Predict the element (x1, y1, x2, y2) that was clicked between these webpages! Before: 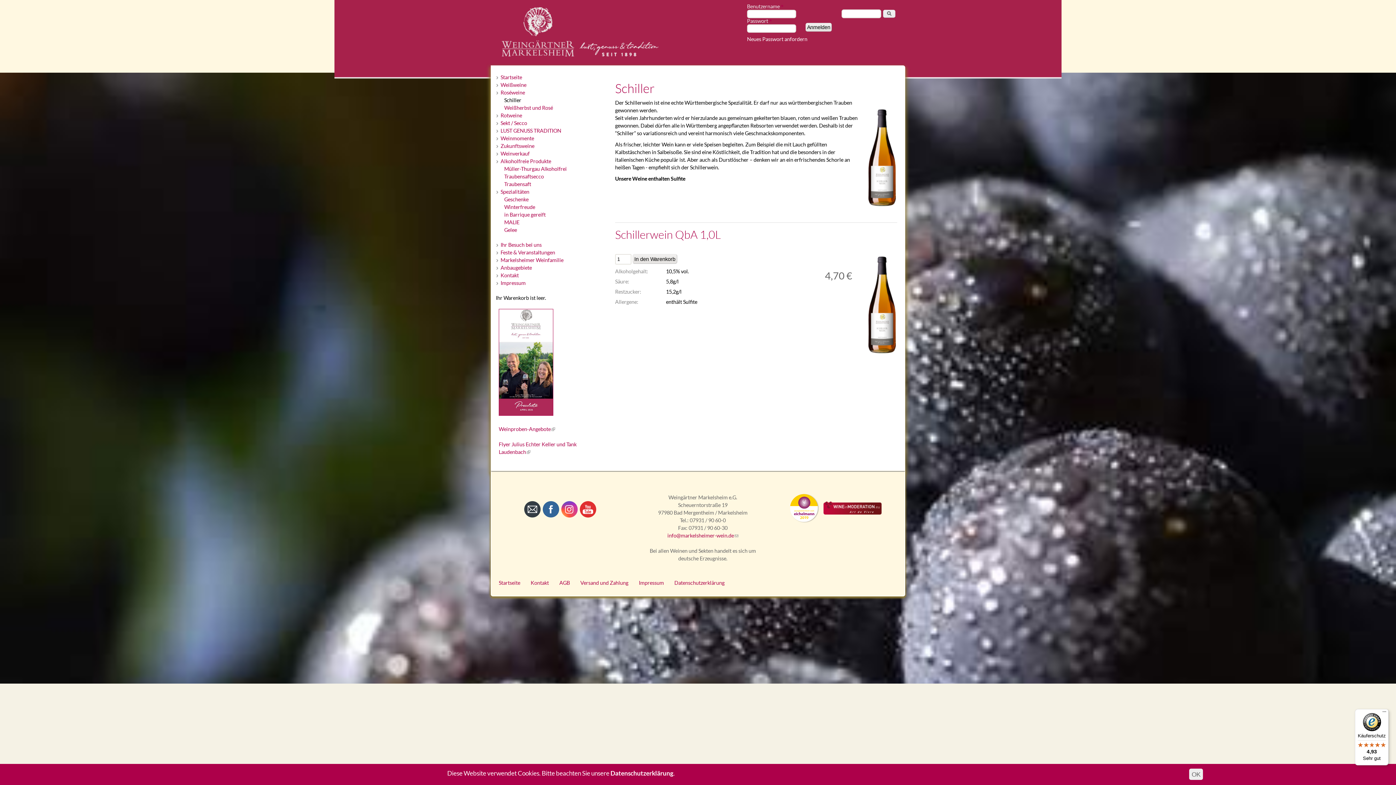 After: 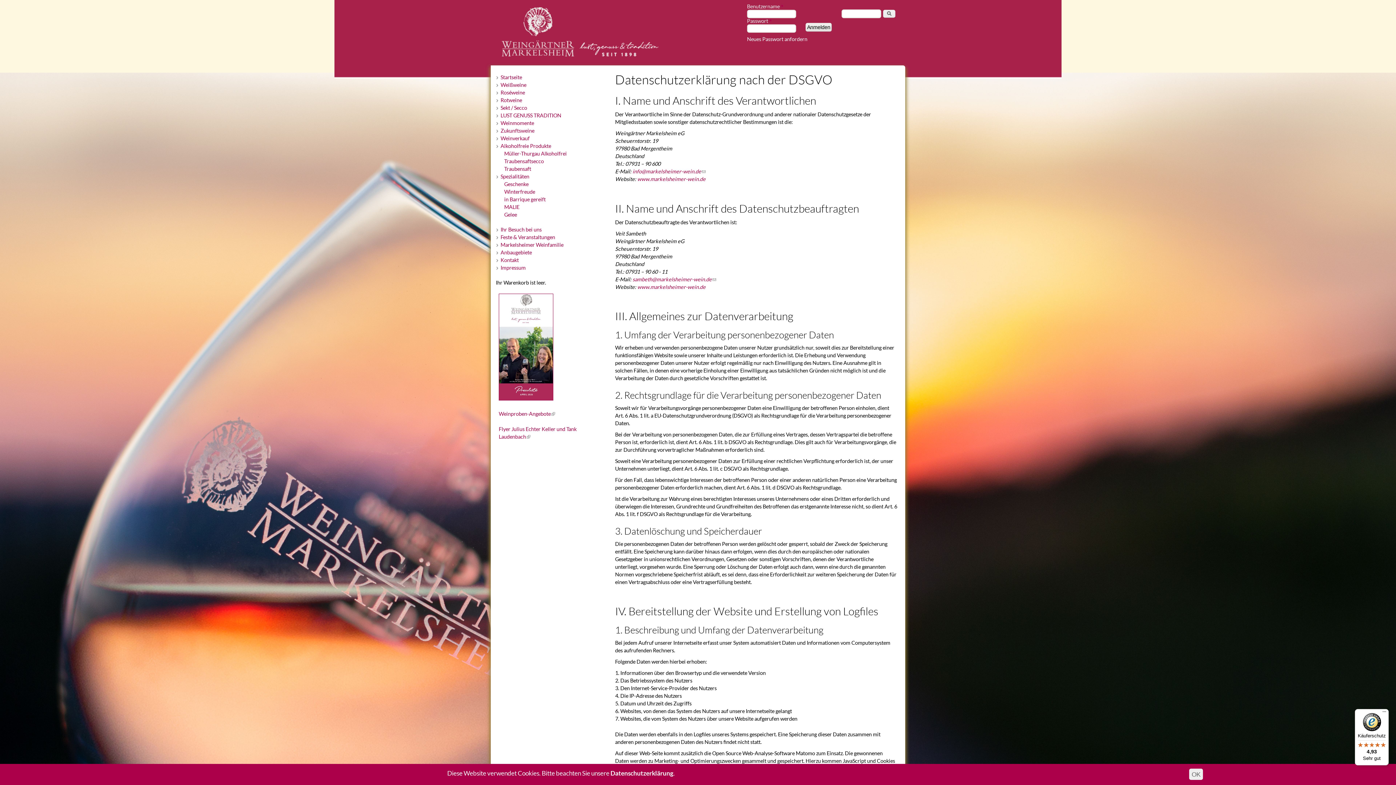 Action: bbox: (610, 769, 673, 777) label: Datenschutzerklärung